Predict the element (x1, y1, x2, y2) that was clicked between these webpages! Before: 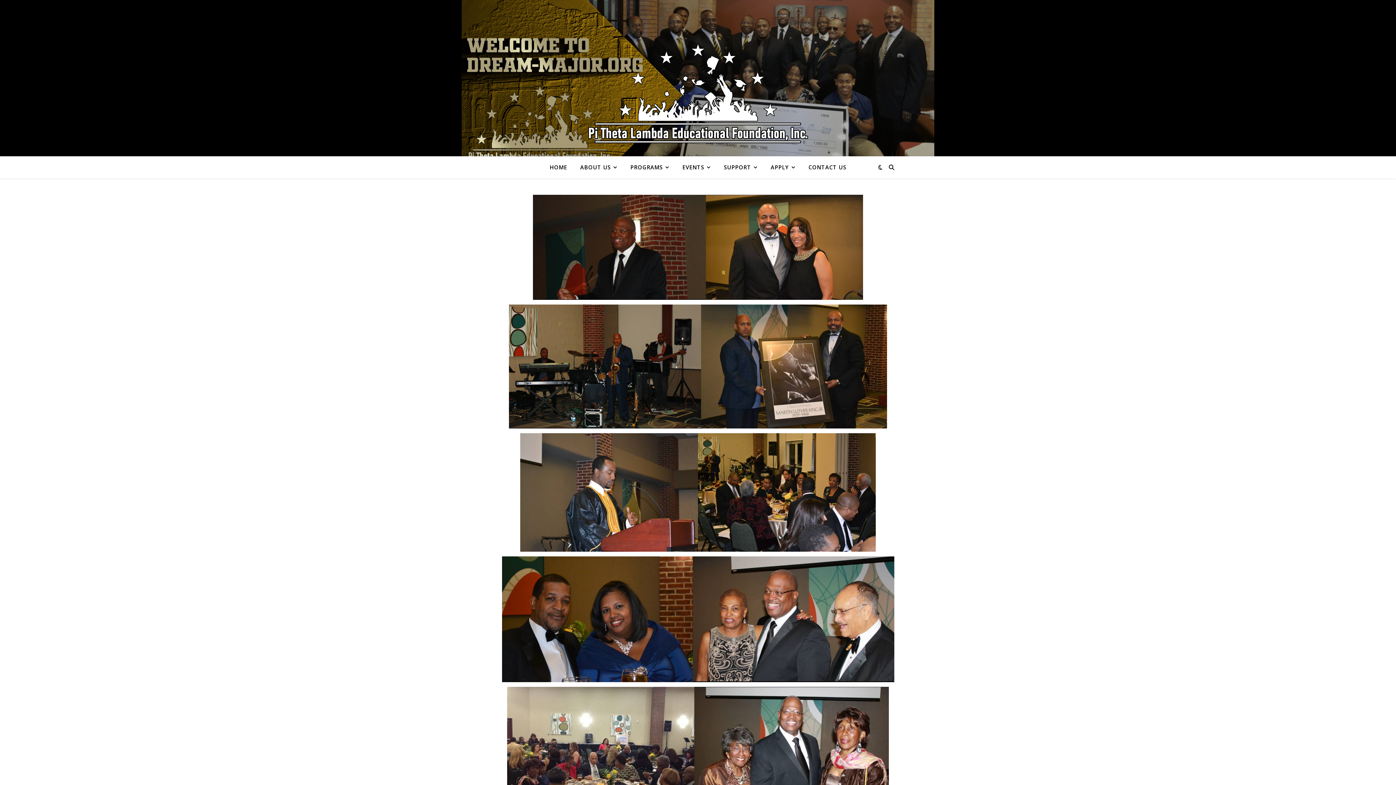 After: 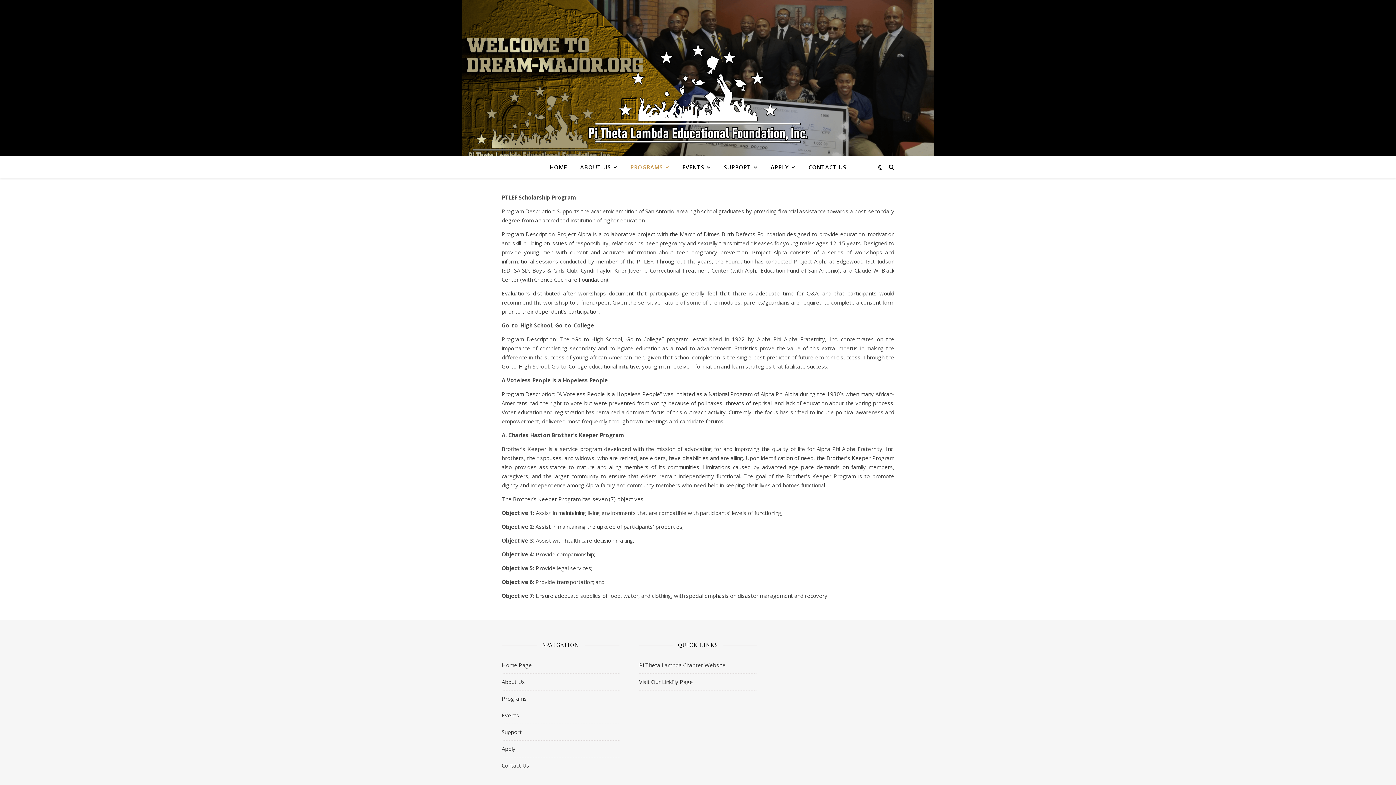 Action: bbox: (624, 156, 675, 178) label: PROGRAMS